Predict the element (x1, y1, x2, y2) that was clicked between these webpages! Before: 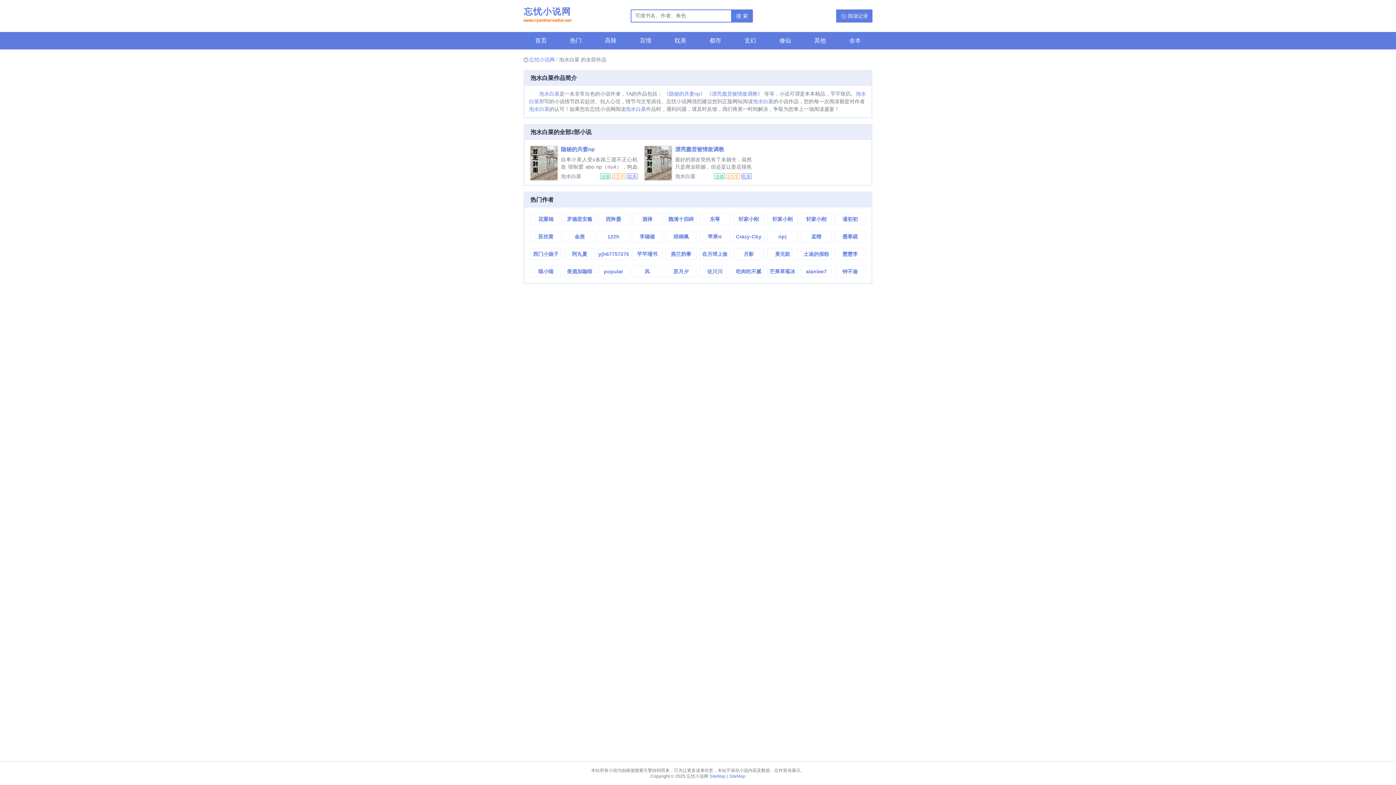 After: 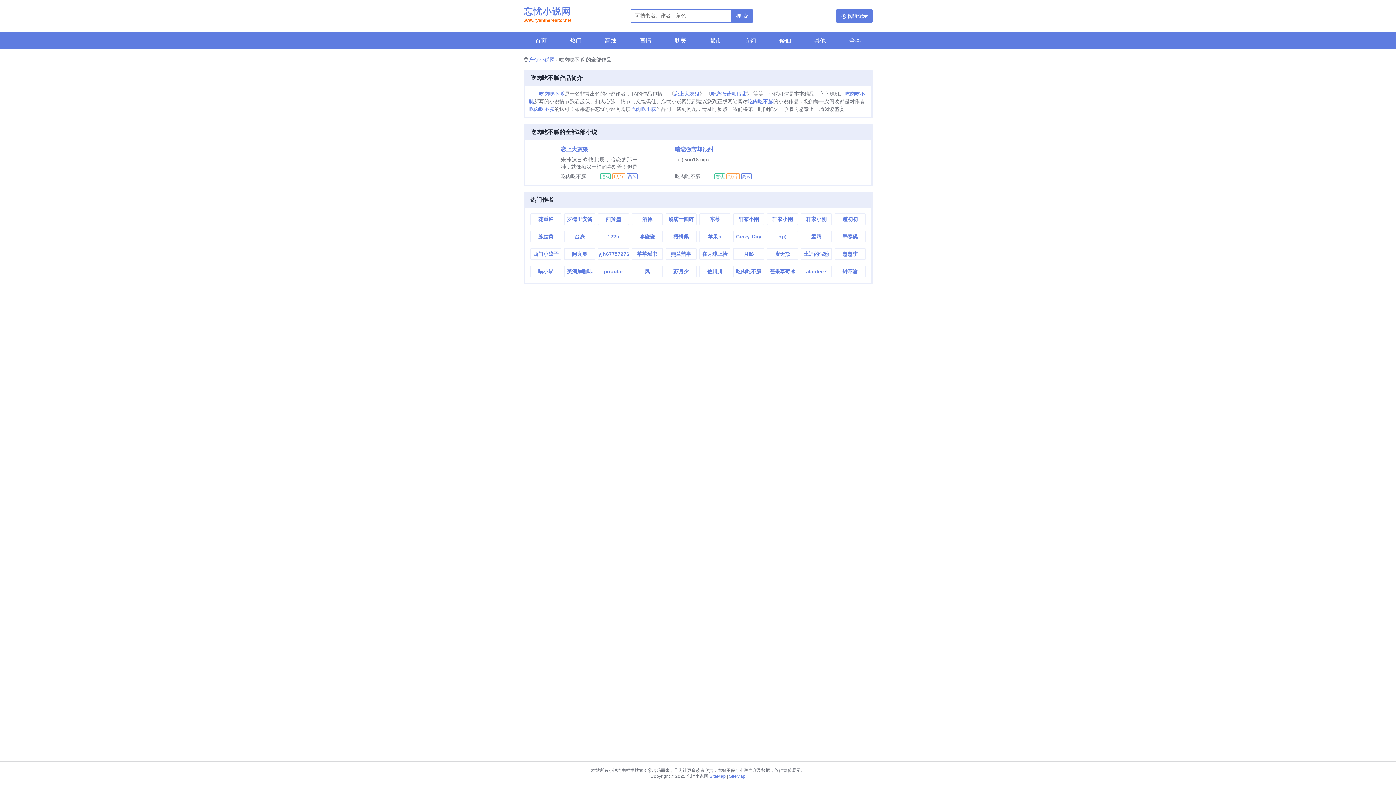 Action: bbox: (733, 266, 763, 277) label: 吃肉吃不腻